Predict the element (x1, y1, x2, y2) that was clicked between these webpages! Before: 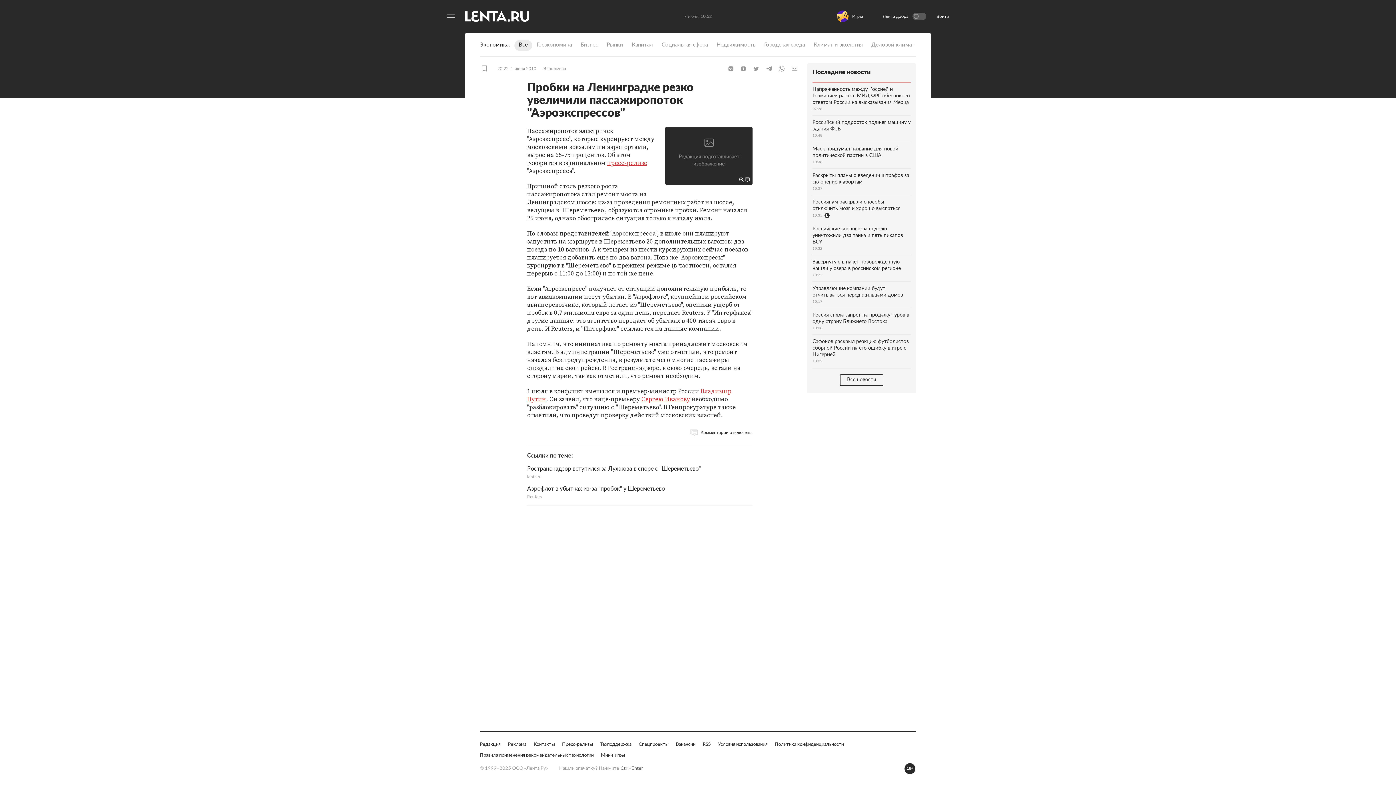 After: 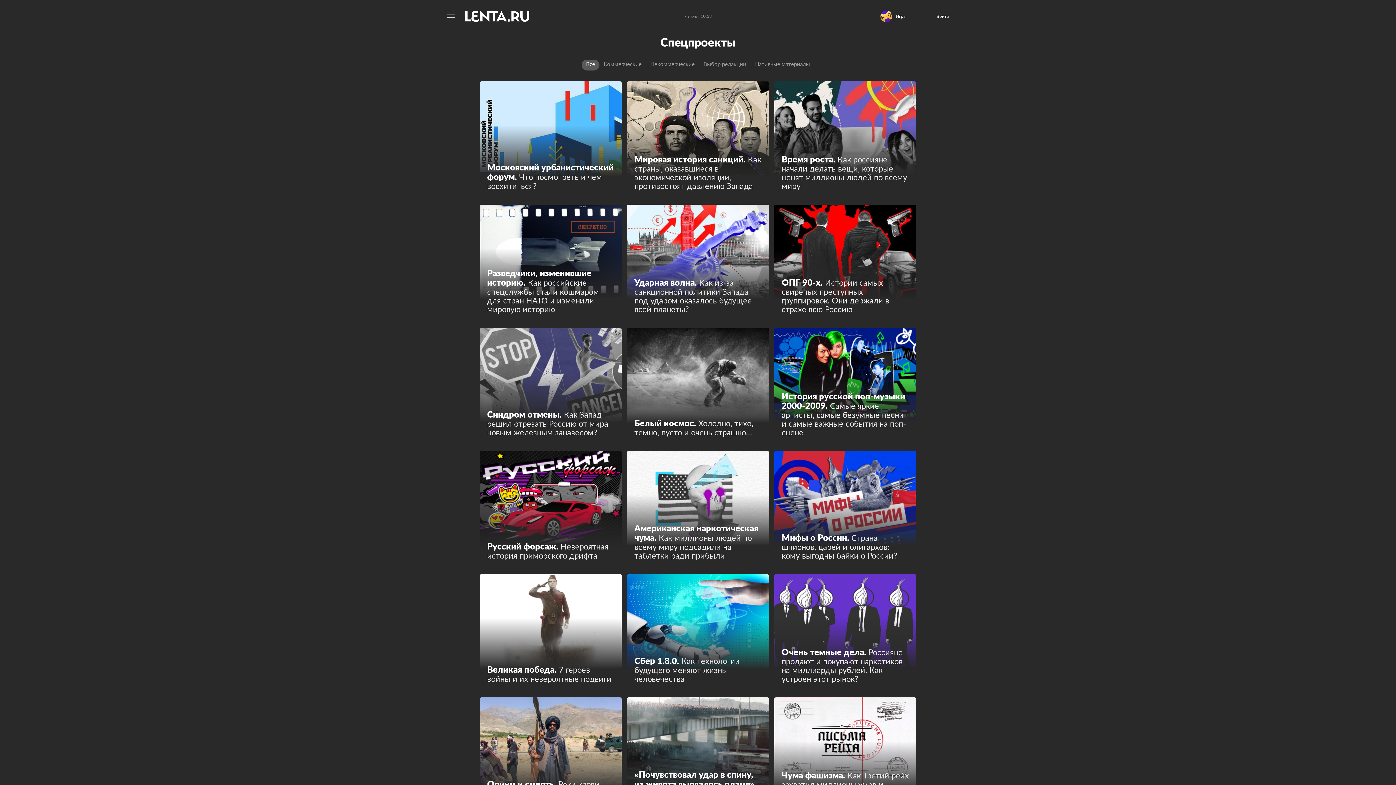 Action: bbox: (638, 741, 668, 748) label: Спецпроекты